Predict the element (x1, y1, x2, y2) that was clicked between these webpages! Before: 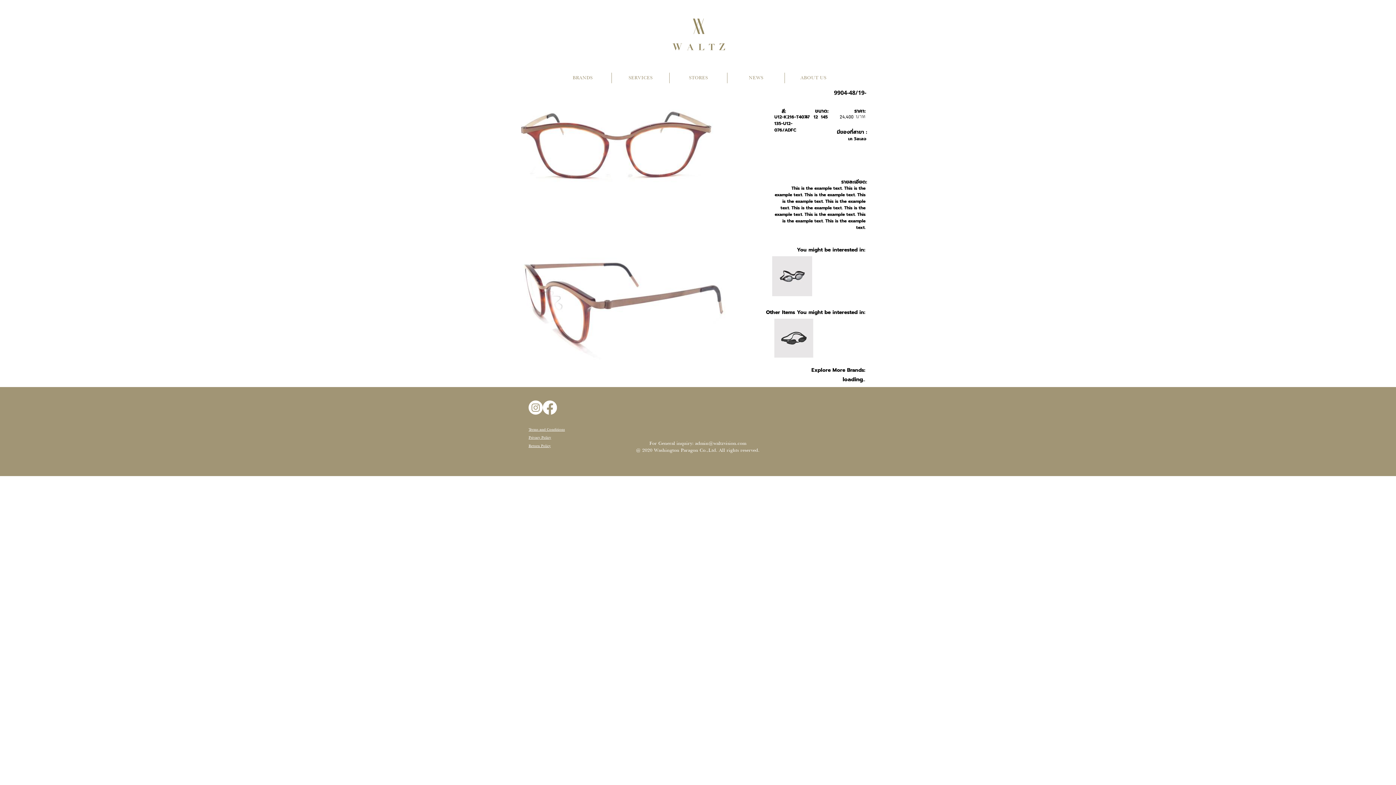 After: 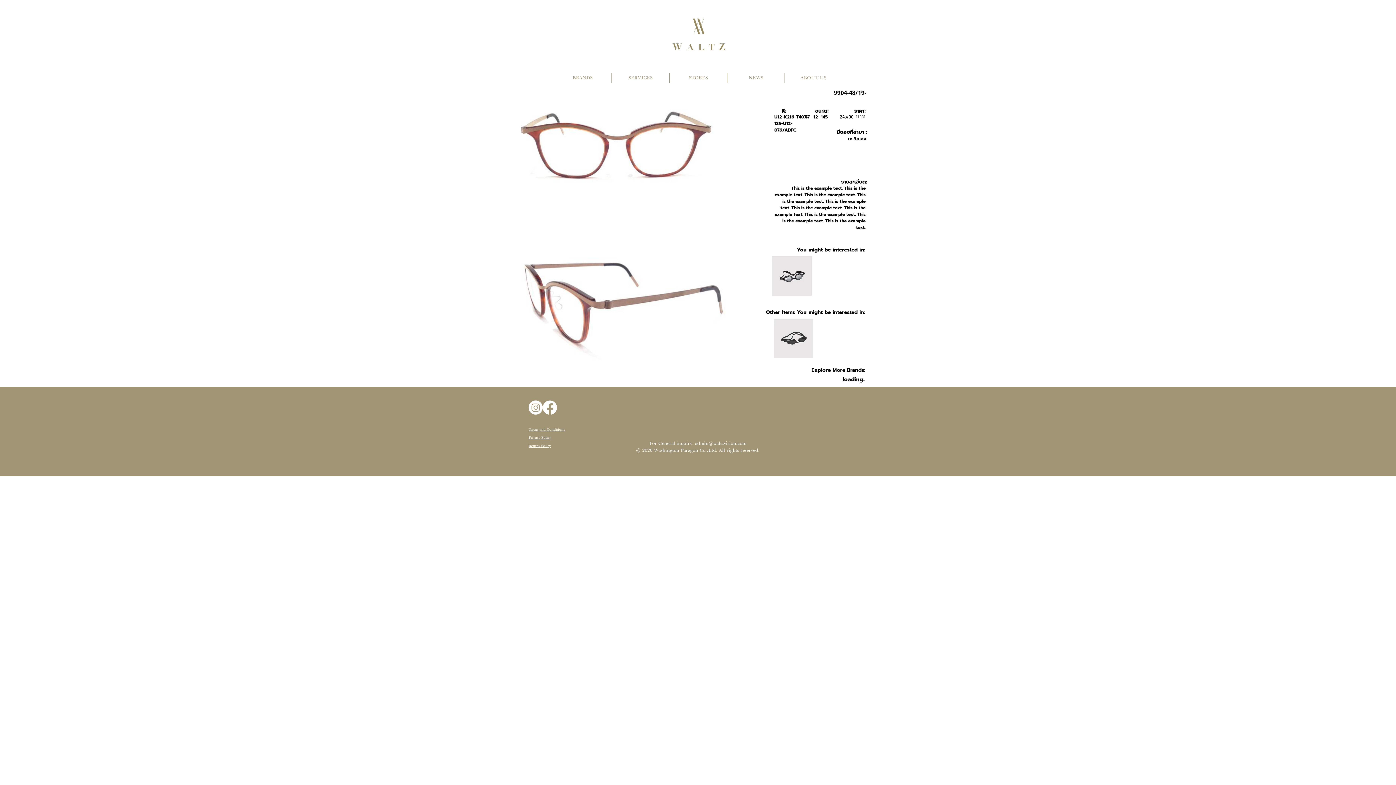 Action: label: admin@waltzvision.com bbox: (695, 440, 746, 446)